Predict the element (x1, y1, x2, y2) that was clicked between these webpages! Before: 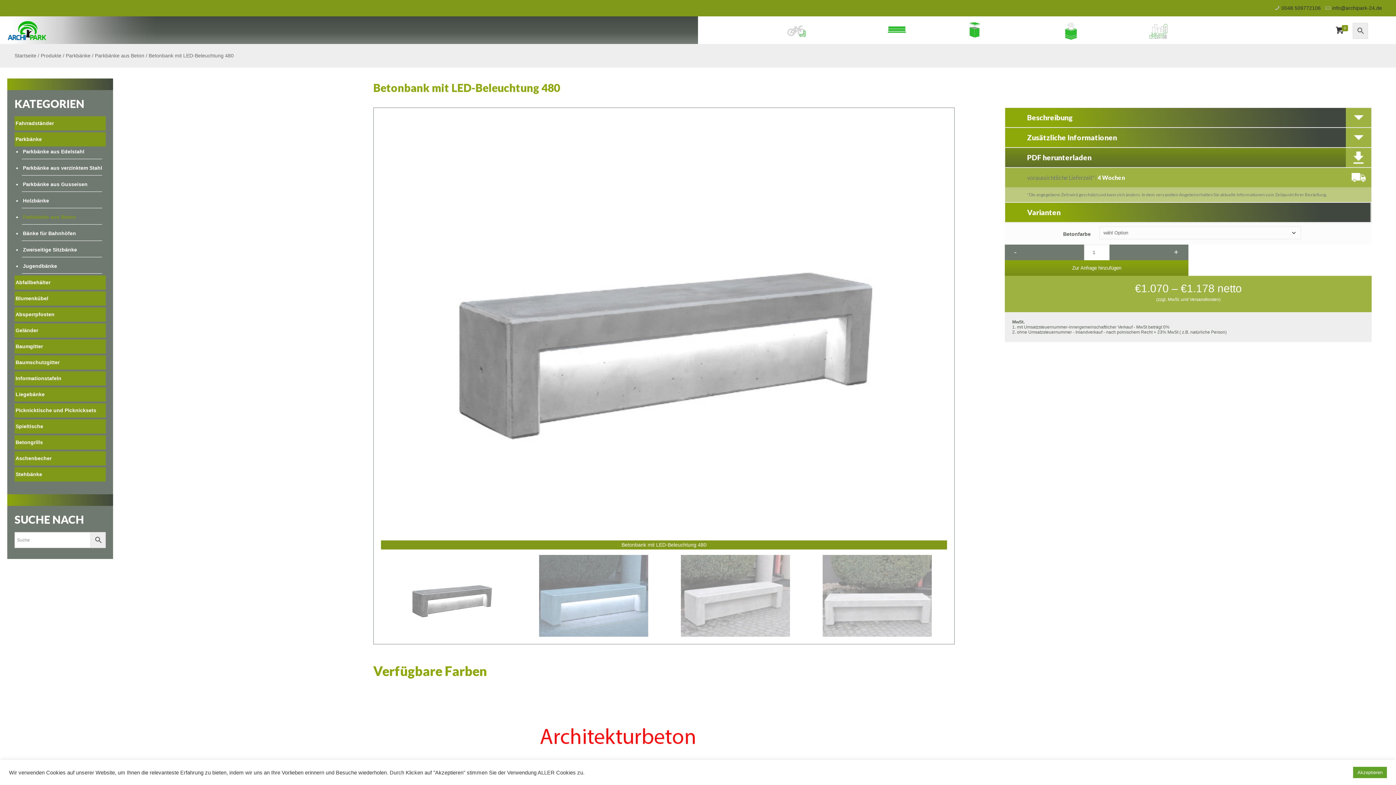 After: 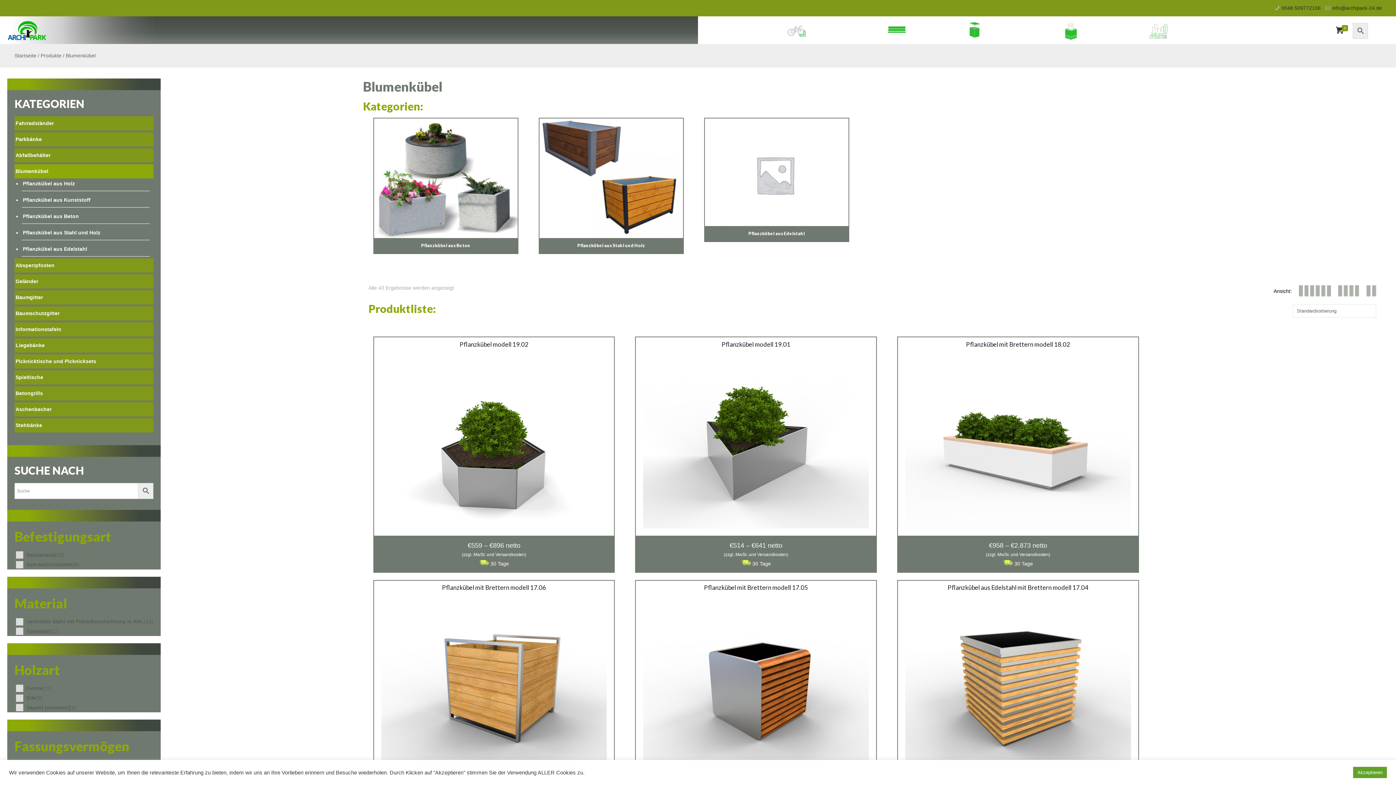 Action: label: Blumenkübel bbox: (14, 291, 105, 305)